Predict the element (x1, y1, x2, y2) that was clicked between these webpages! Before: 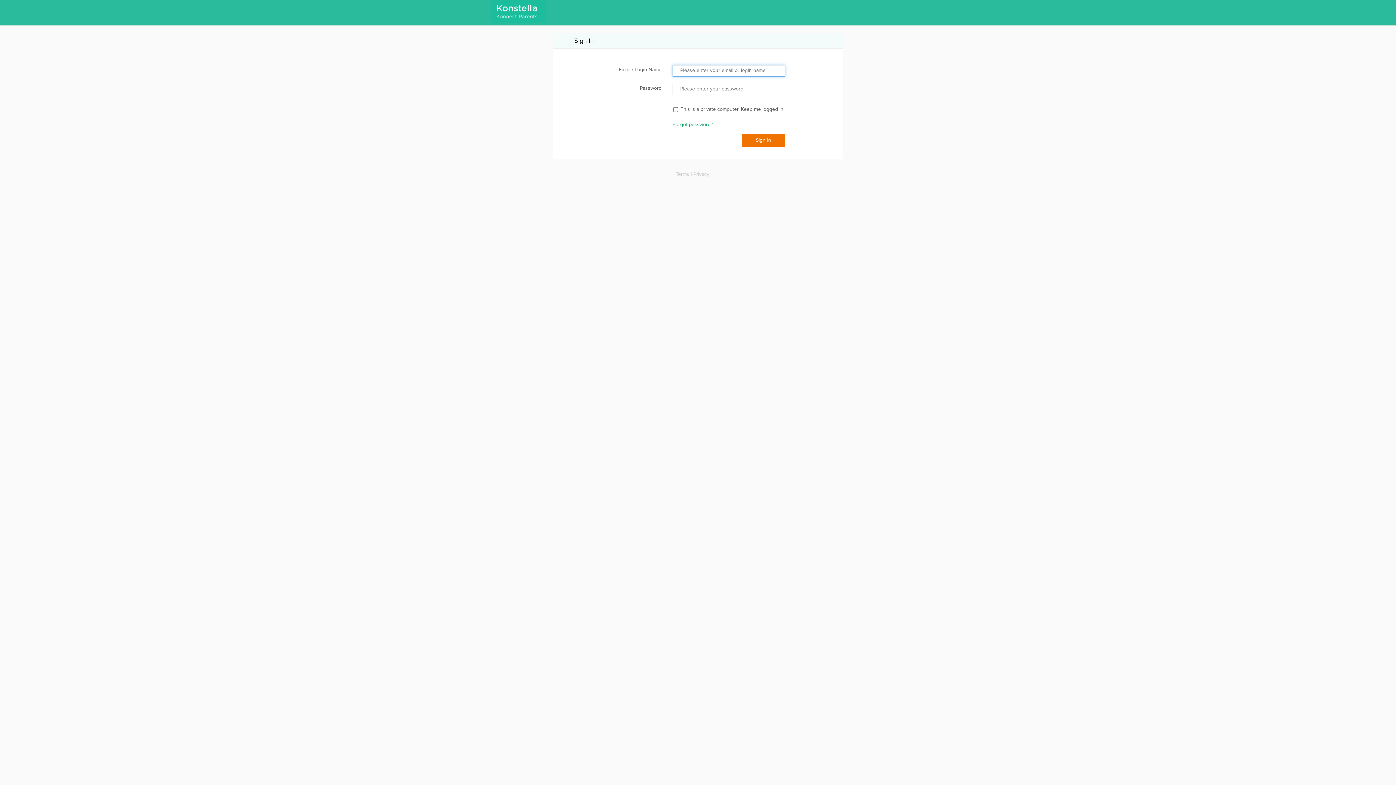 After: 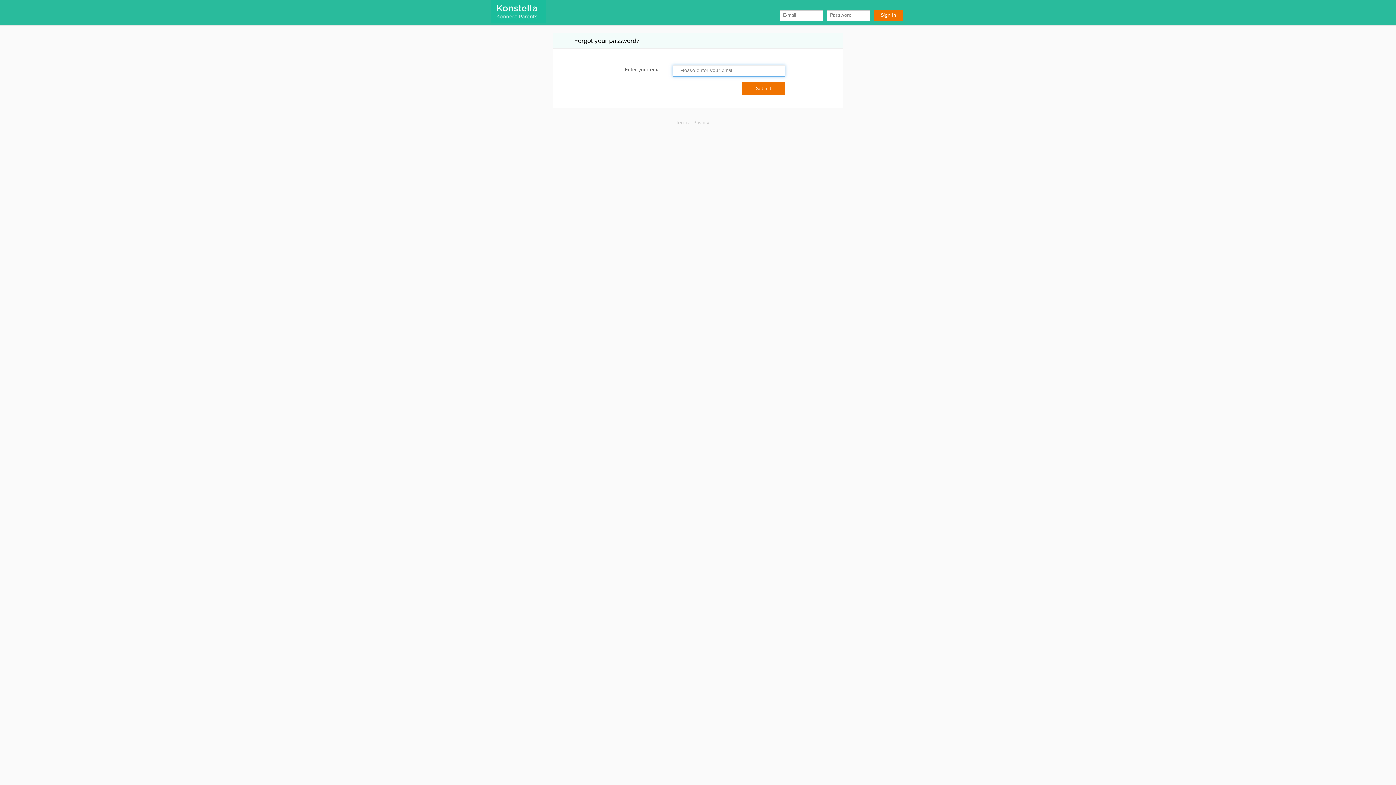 Action: bbox: (672, 122, 713, 127) label: Forgot password?